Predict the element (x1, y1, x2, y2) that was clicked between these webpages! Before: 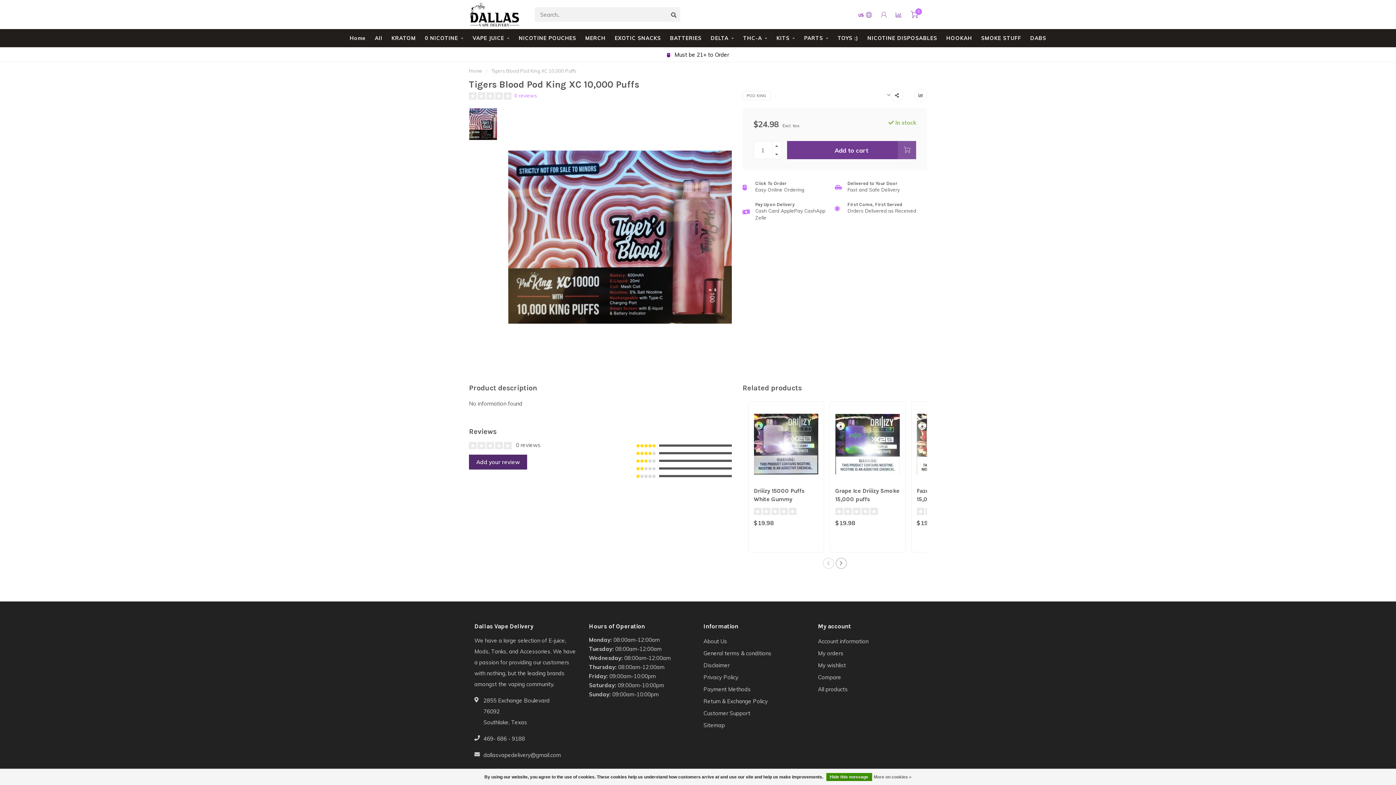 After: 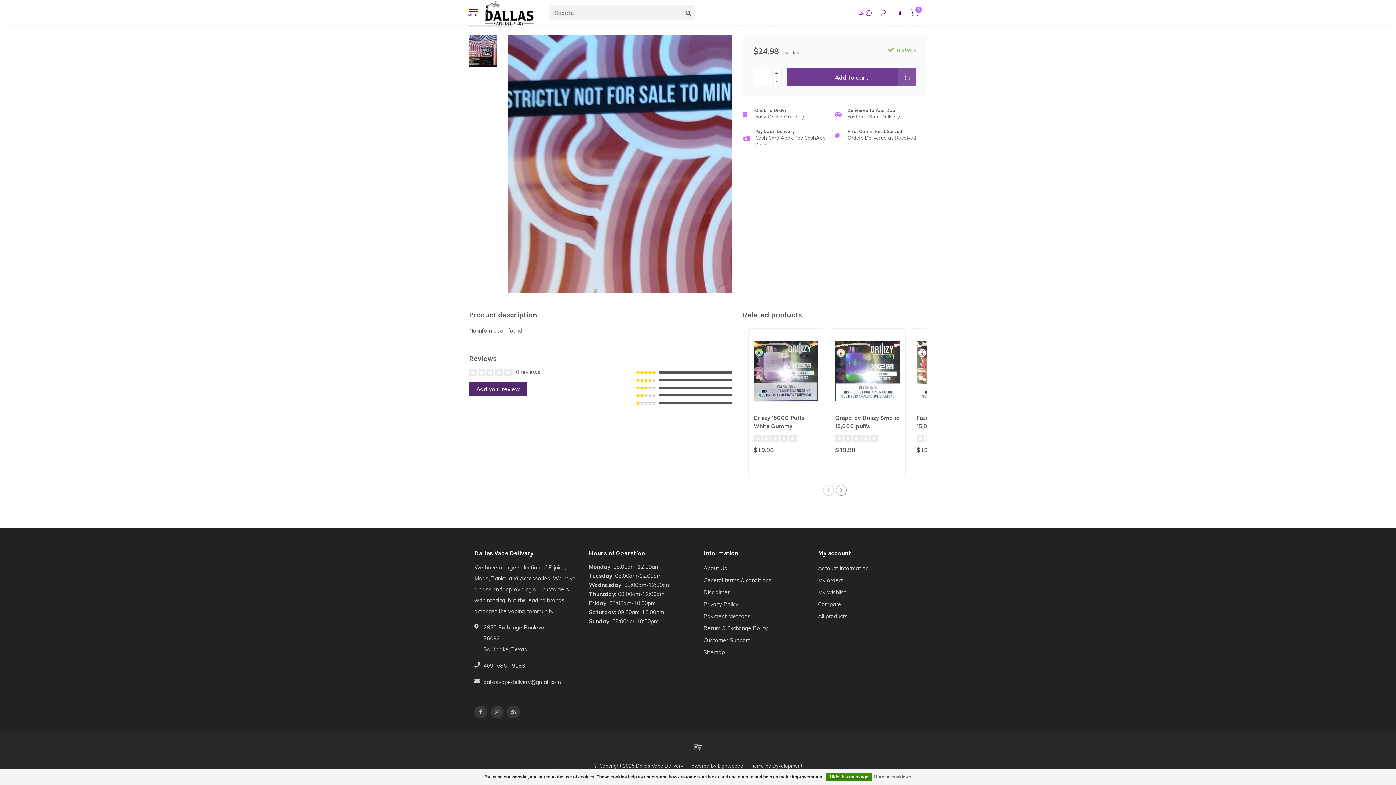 Action: label: 0 reviews bbox: (514, 92, 537, 98)